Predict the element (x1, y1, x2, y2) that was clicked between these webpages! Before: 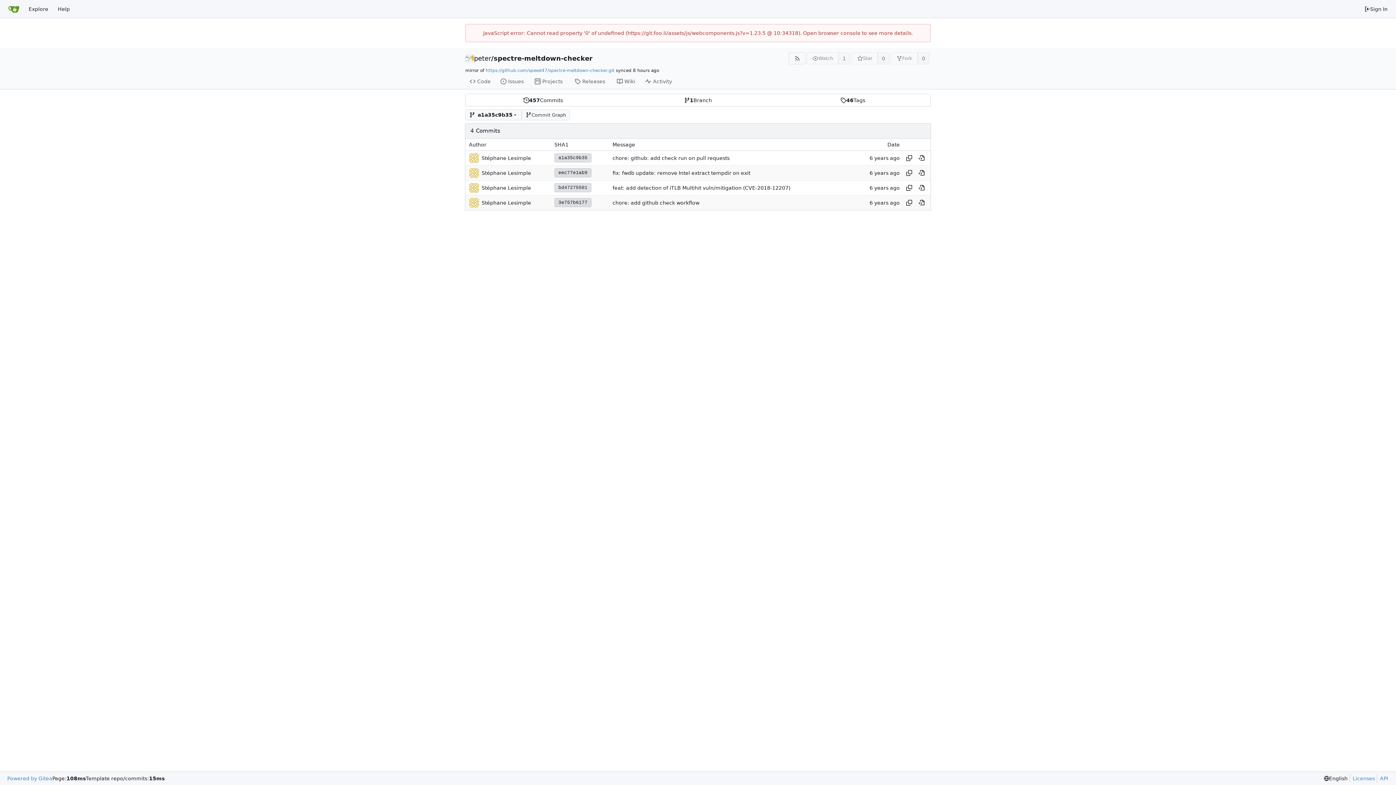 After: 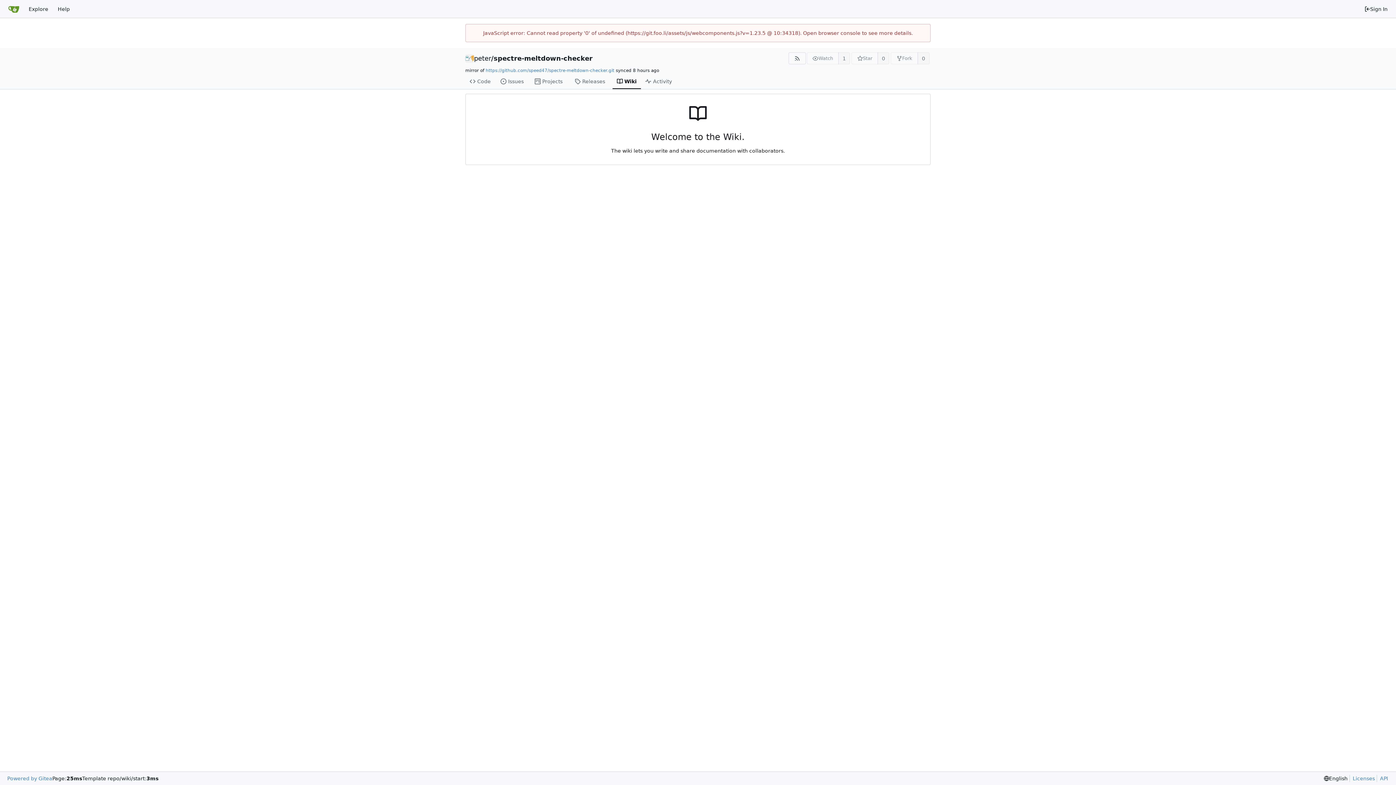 Action: bbox: (612, 74, 641, 89) label: Wiki